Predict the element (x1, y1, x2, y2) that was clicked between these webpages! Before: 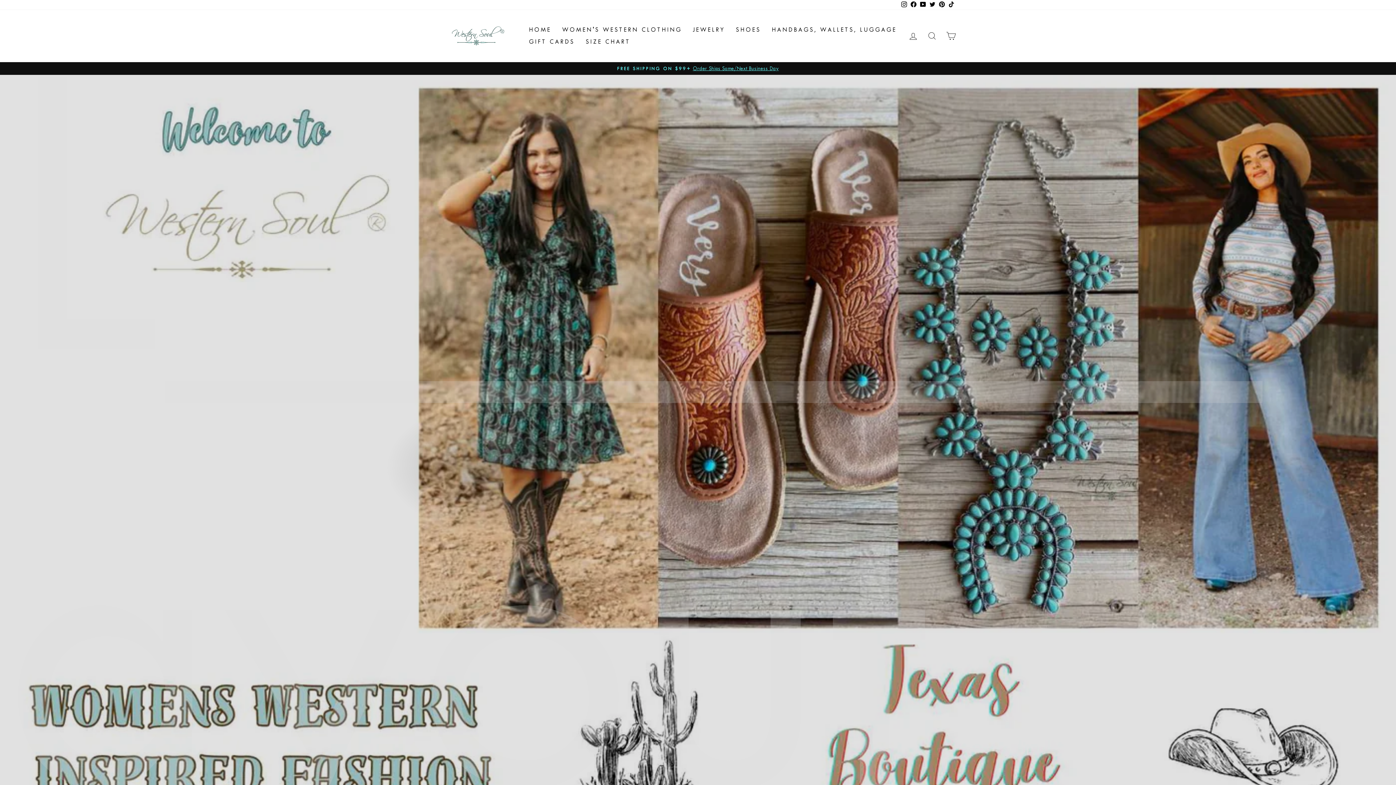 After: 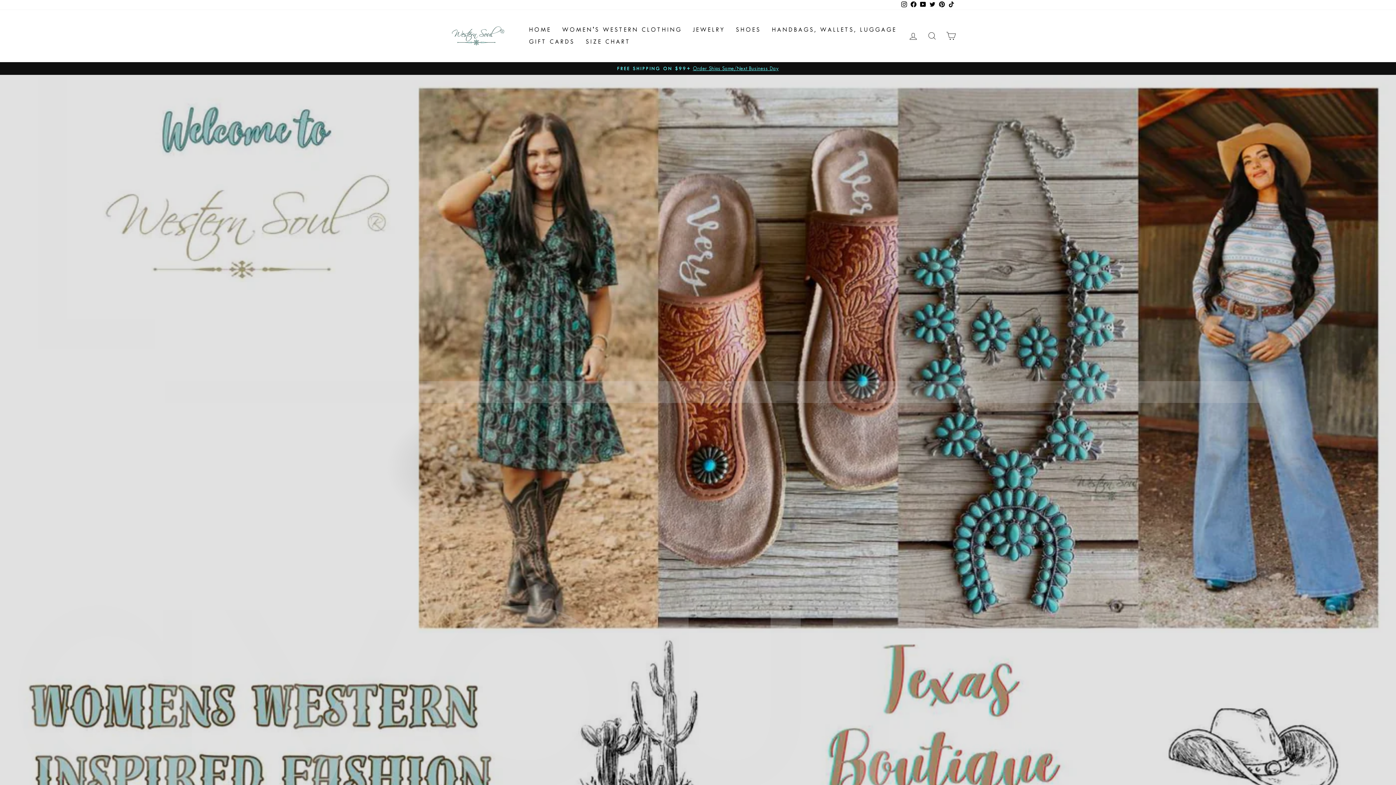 Action: label: YouTube bbox: (918, 0, 928, 9)